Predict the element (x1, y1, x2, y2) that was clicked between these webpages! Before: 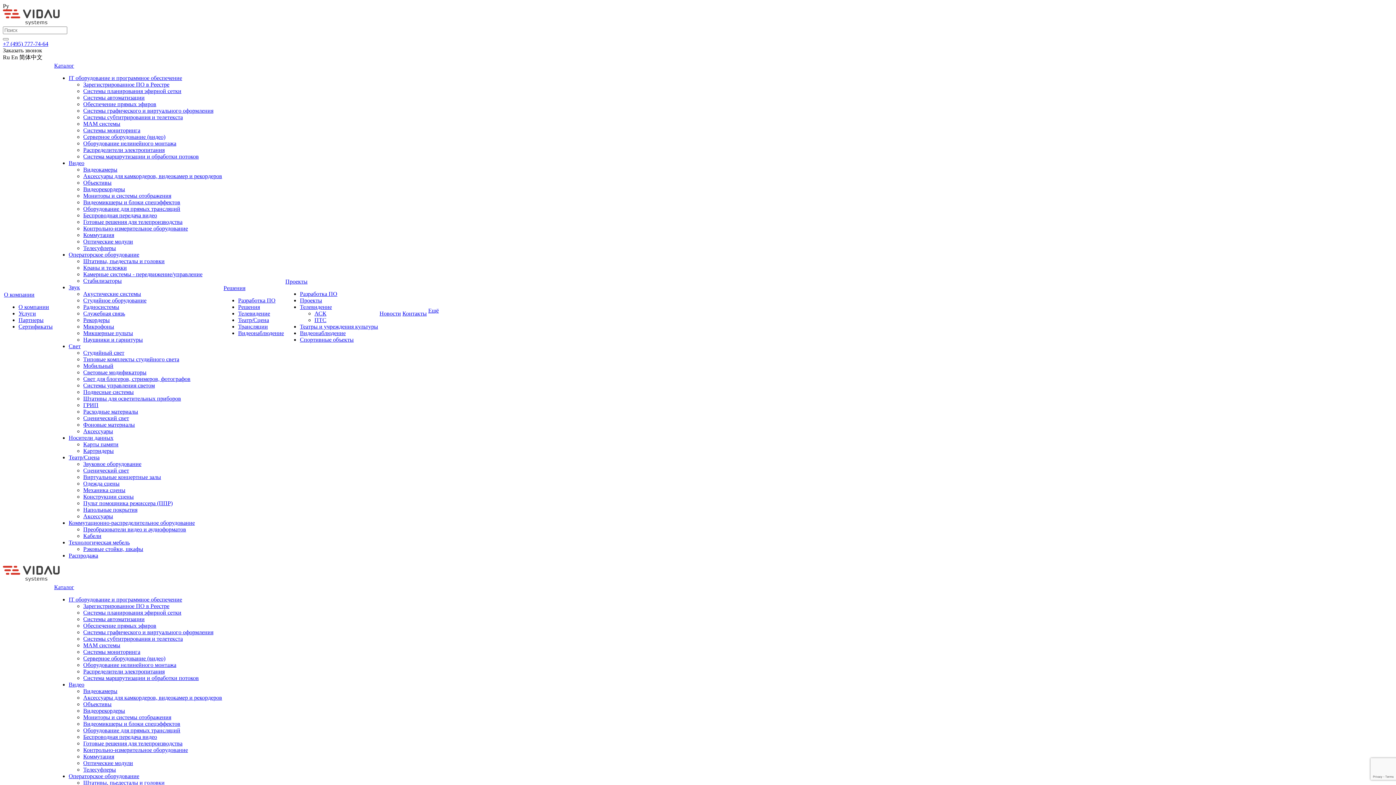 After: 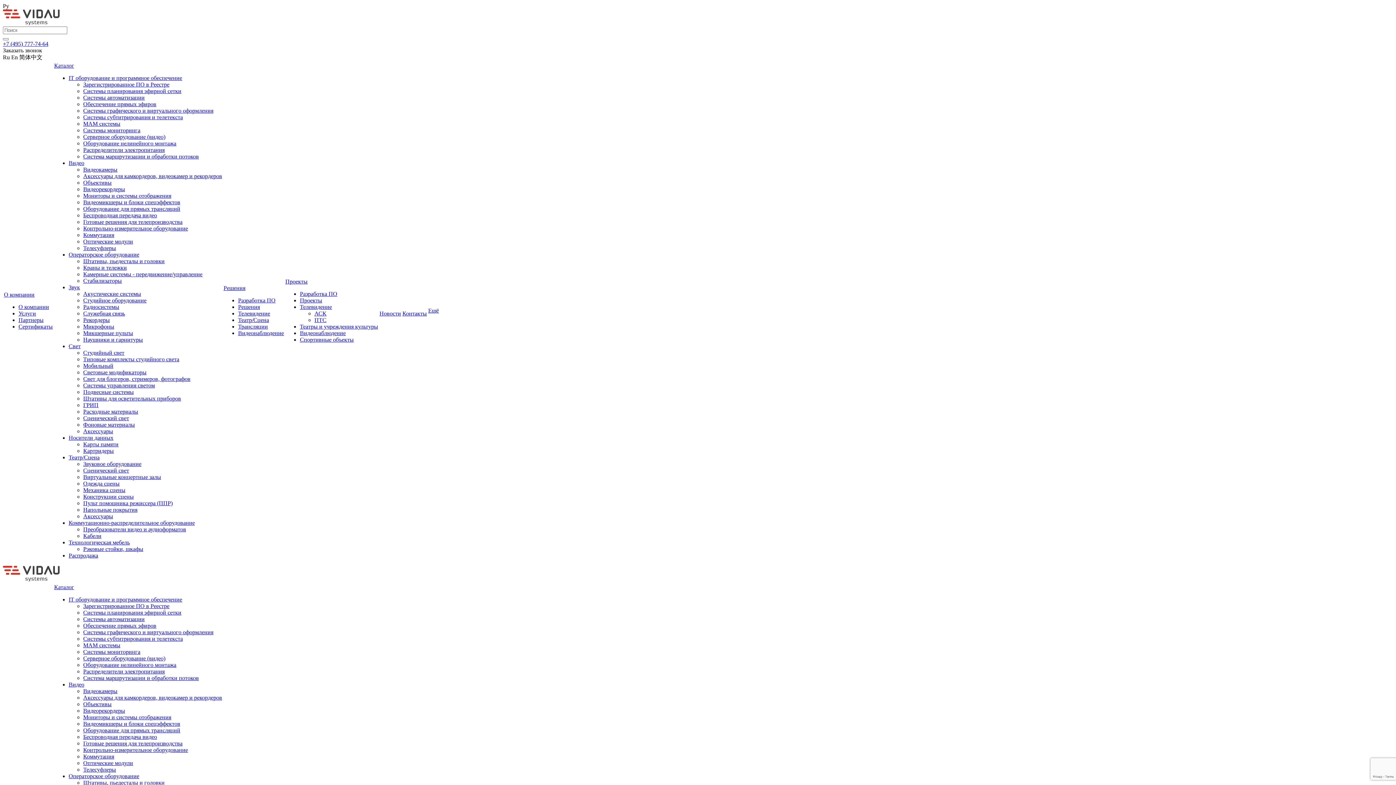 Action: label: Штативы, пьедесталы и головки bbox: (83, 258, 164, 264)